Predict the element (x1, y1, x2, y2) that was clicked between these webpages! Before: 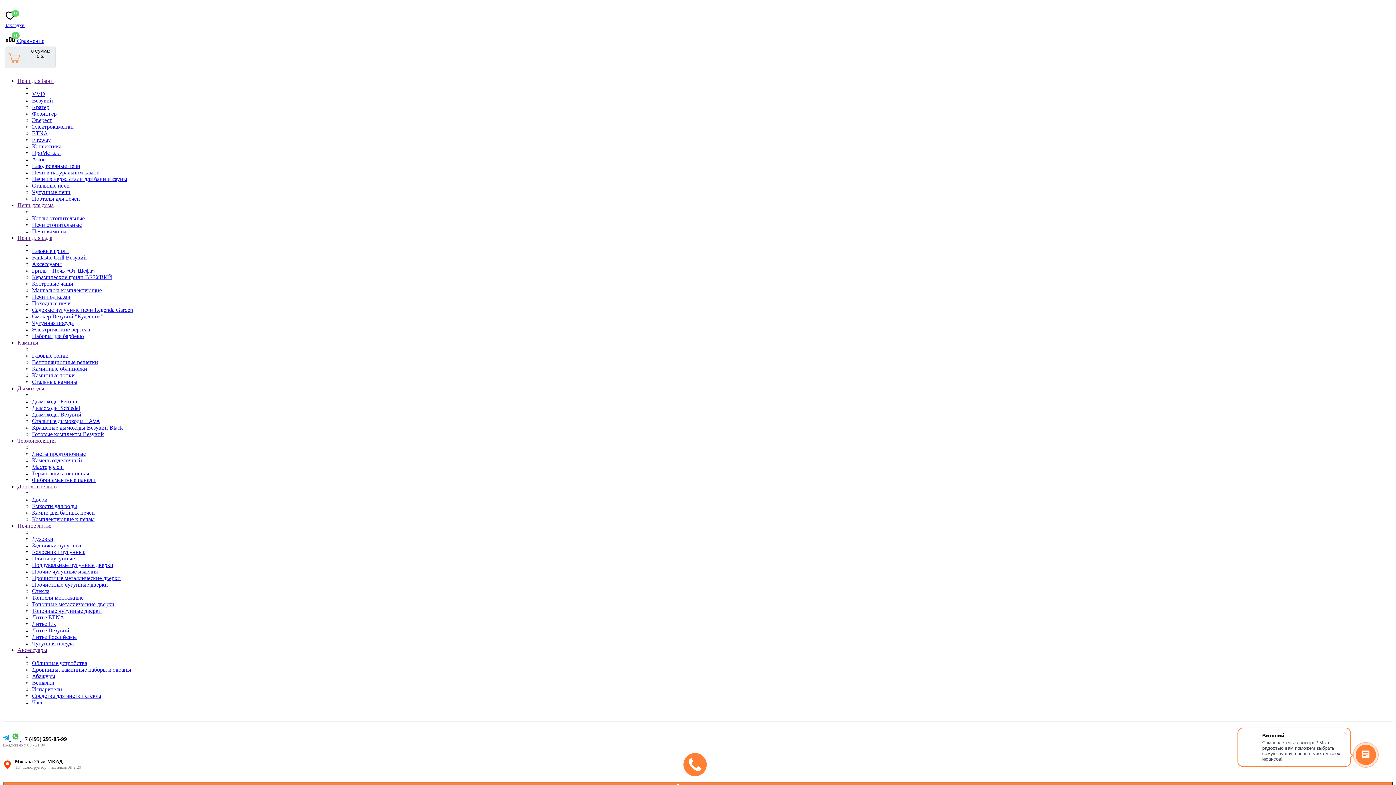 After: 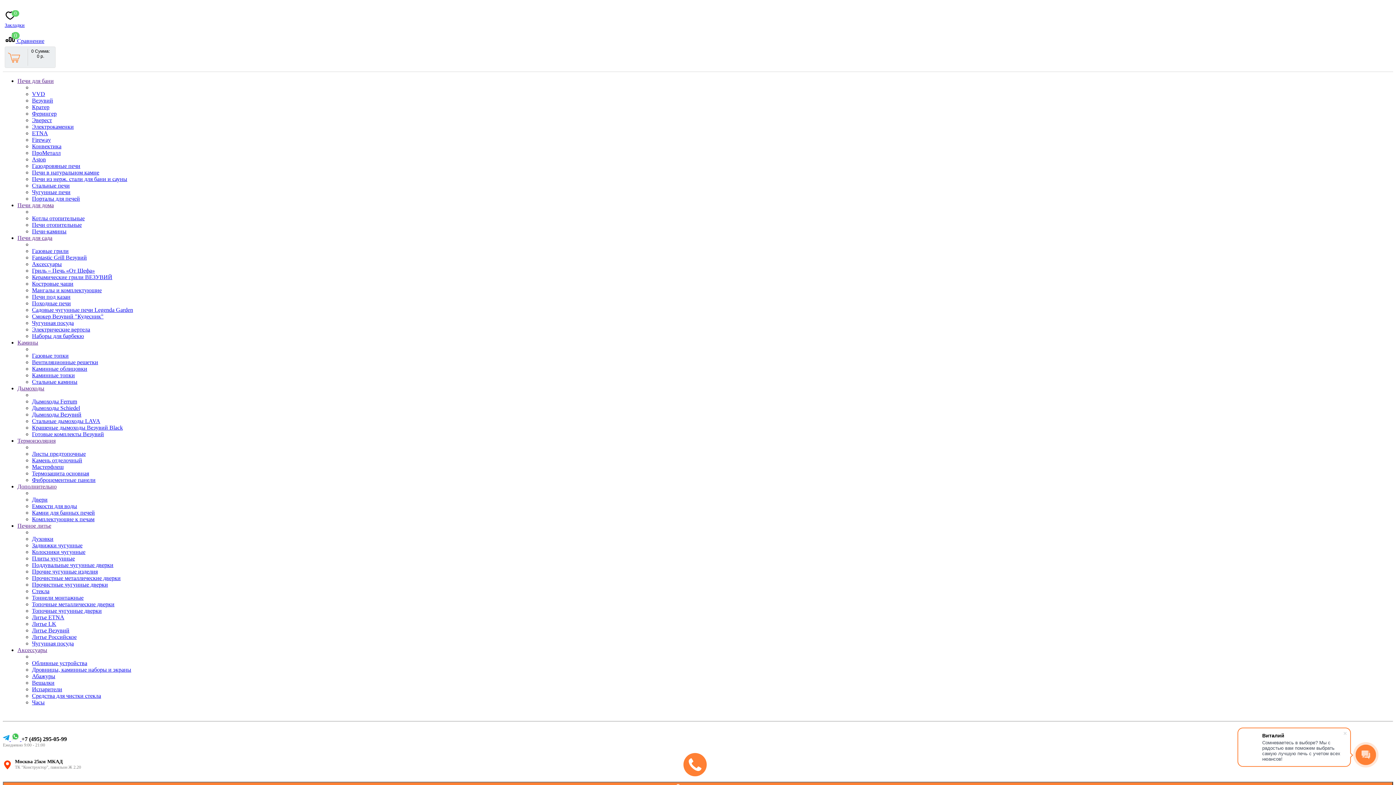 Action: bbox: (17, 437, 55, 443) label: Термоизоляция